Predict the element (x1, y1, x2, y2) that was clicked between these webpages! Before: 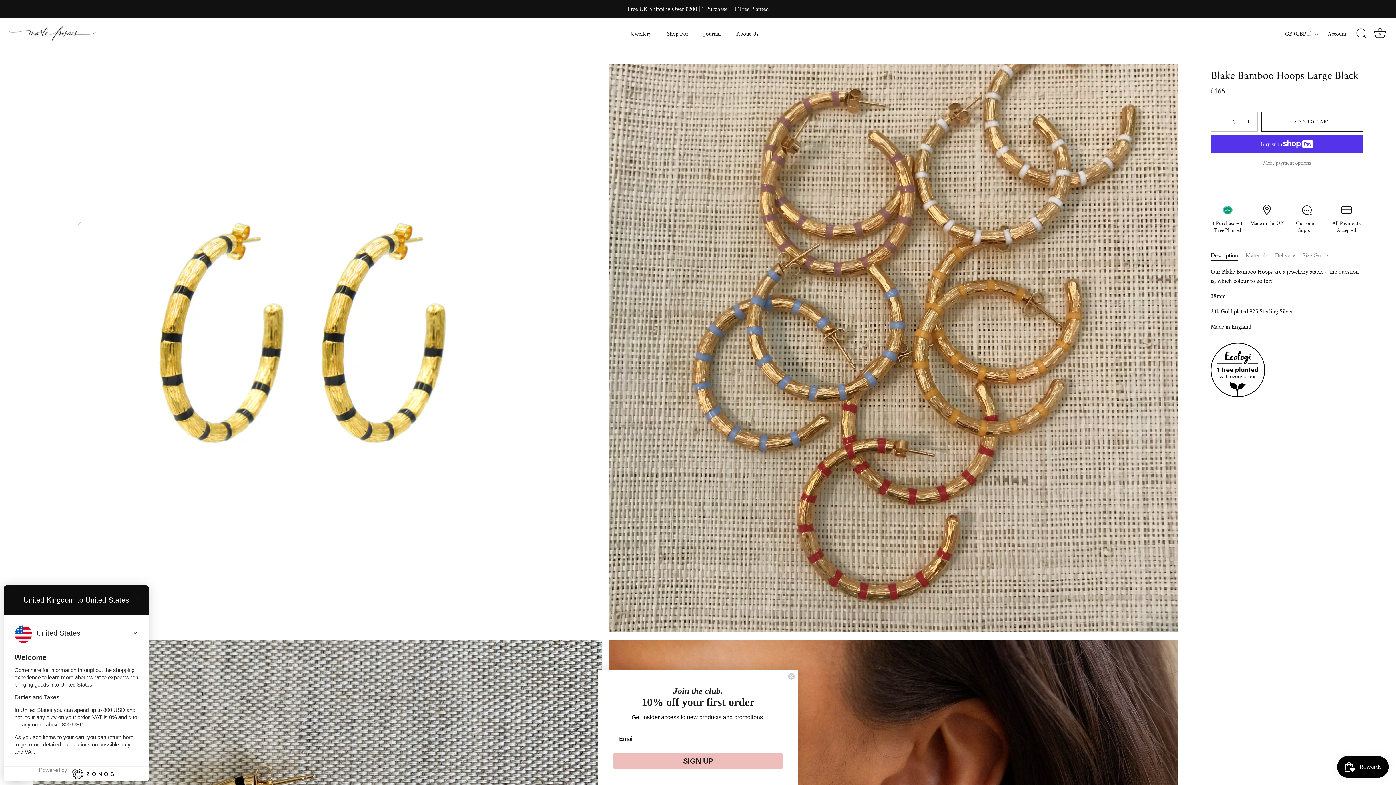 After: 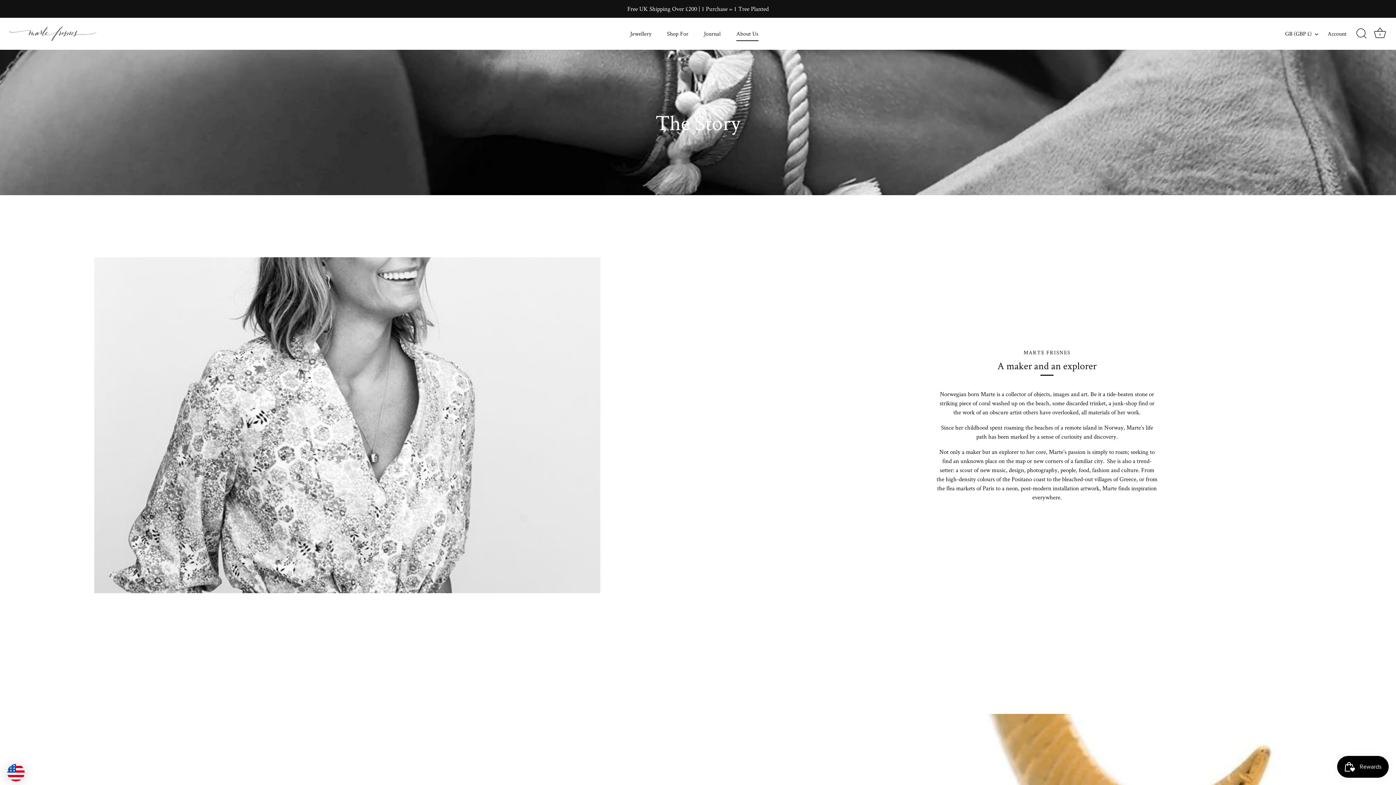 Action: label: About Us bbox: (729, 26, 765, 41)